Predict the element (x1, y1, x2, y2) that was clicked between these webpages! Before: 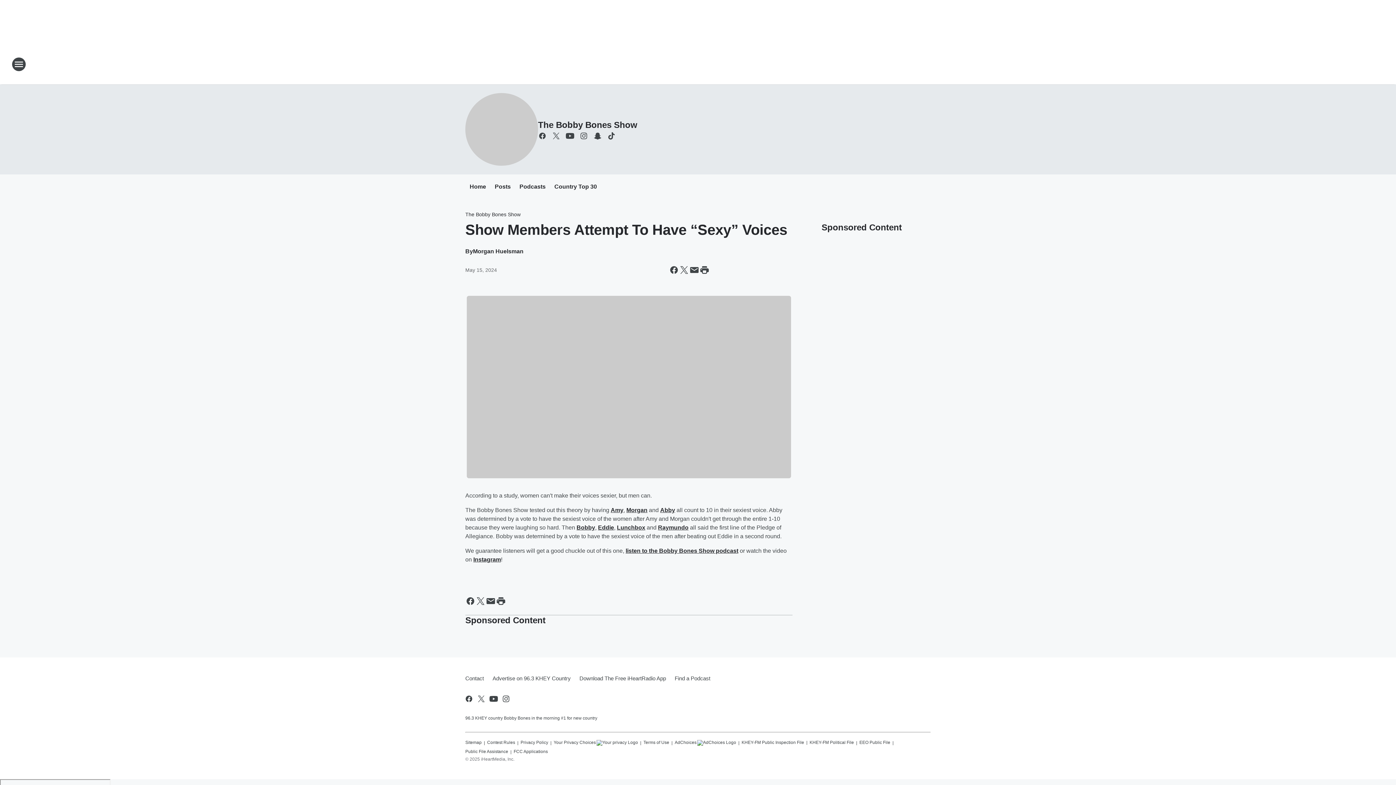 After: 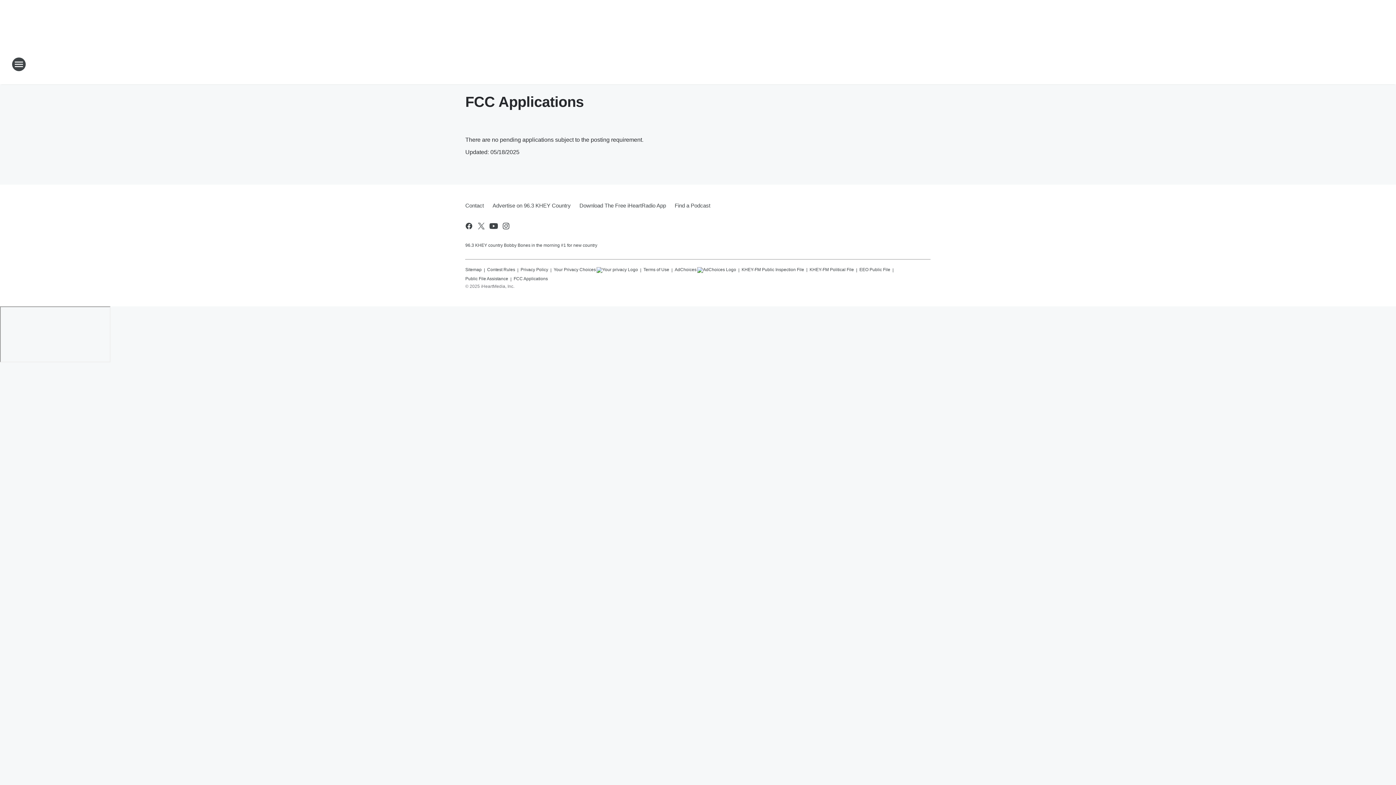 Action: label: FCC Applications bbox: (513, 746, 548, 754)